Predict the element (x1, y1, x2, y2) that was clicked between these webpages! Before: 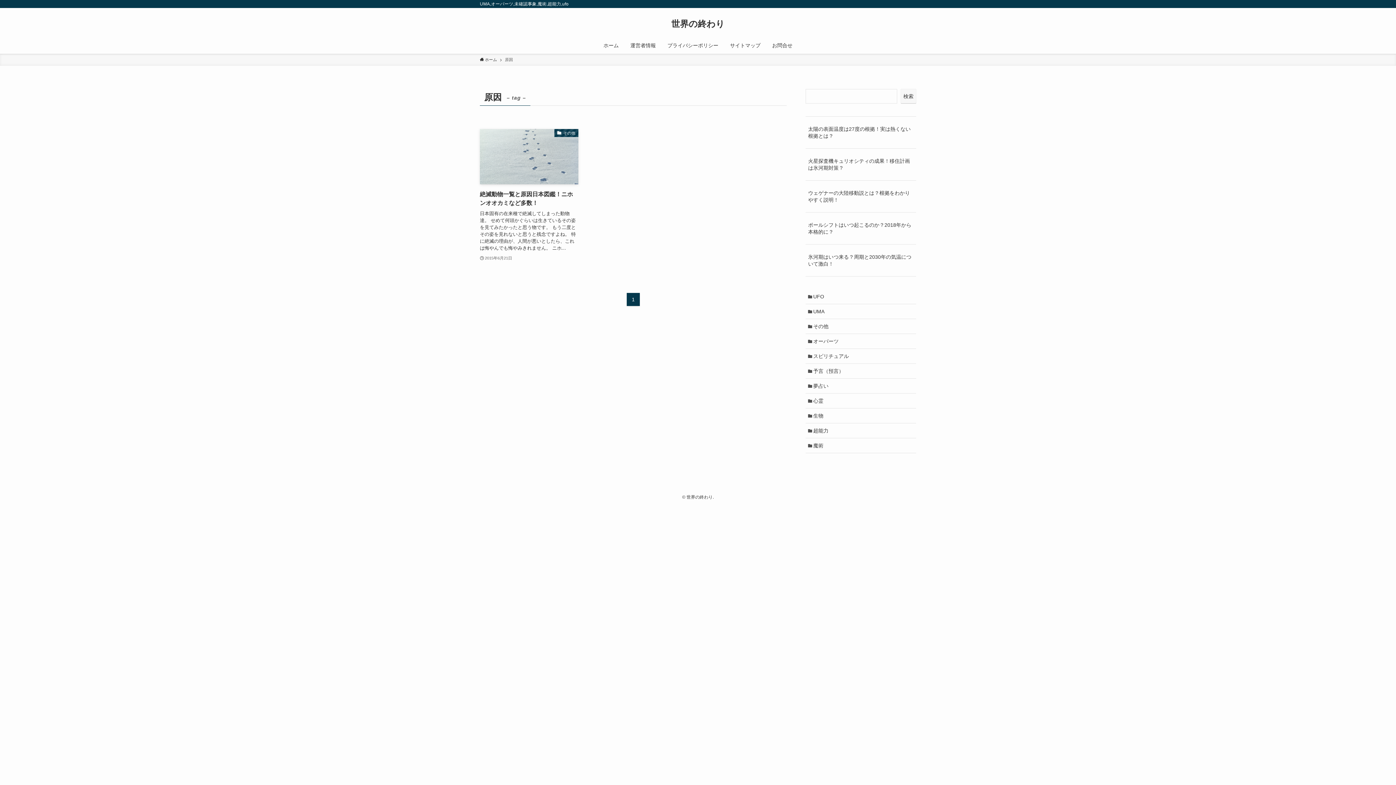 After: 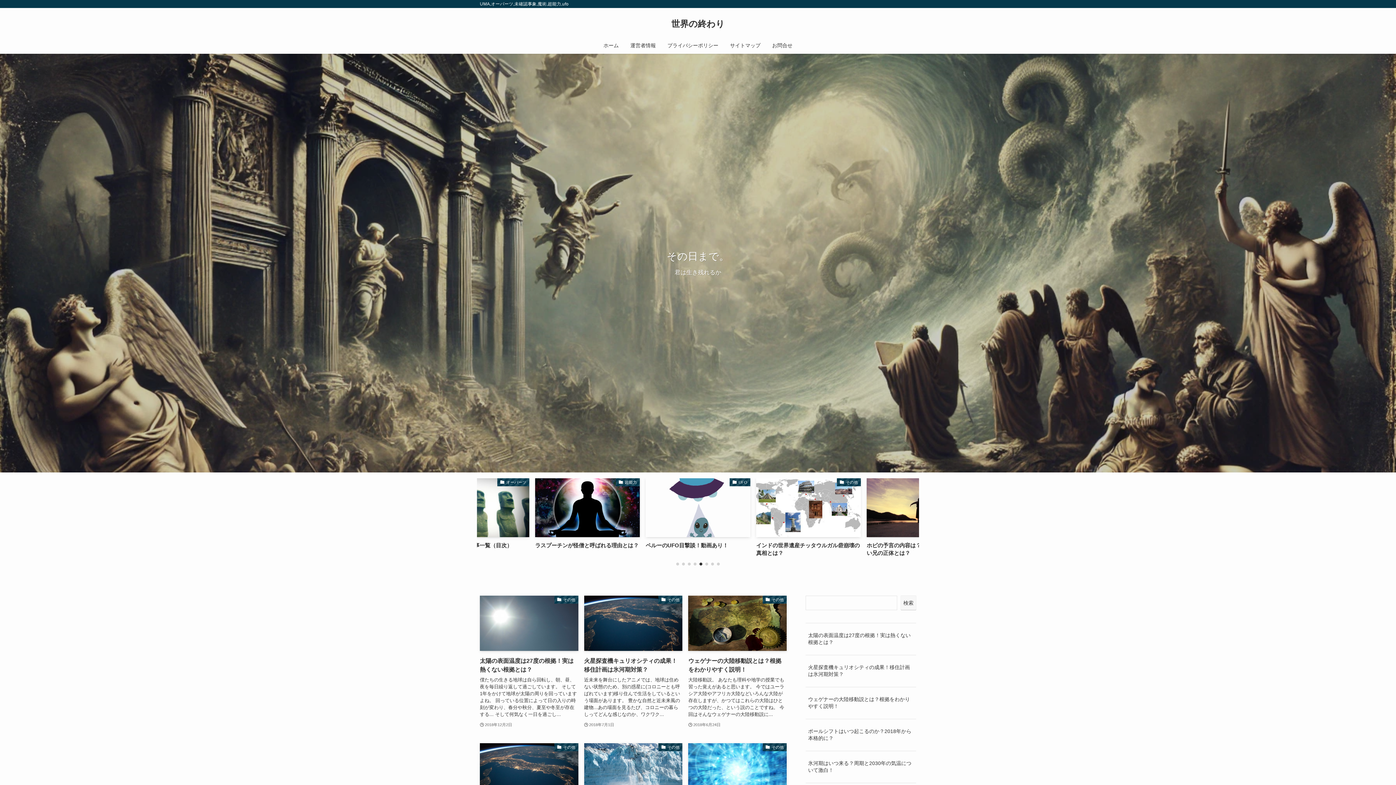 Action: label: 世界の終わり bbox: (671, 19, 724, 28)